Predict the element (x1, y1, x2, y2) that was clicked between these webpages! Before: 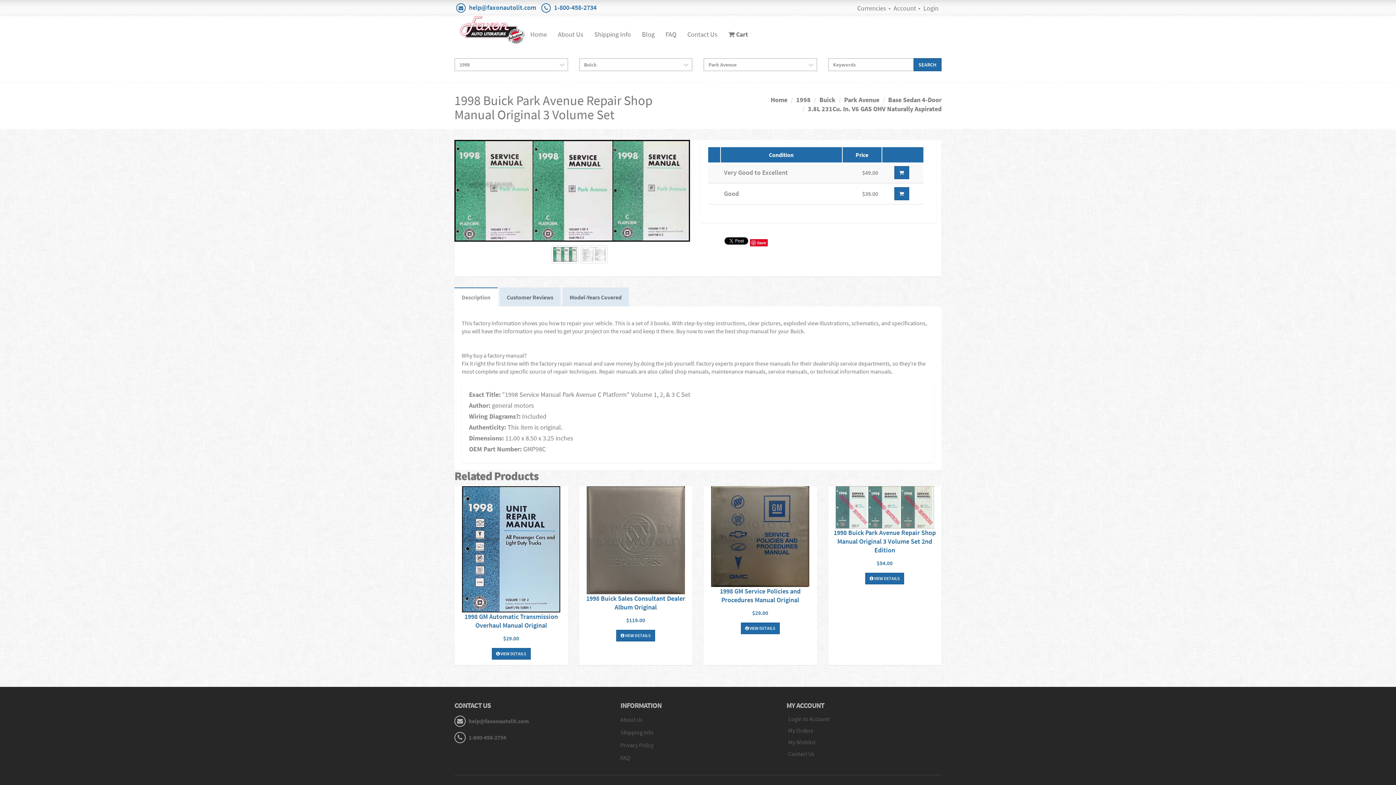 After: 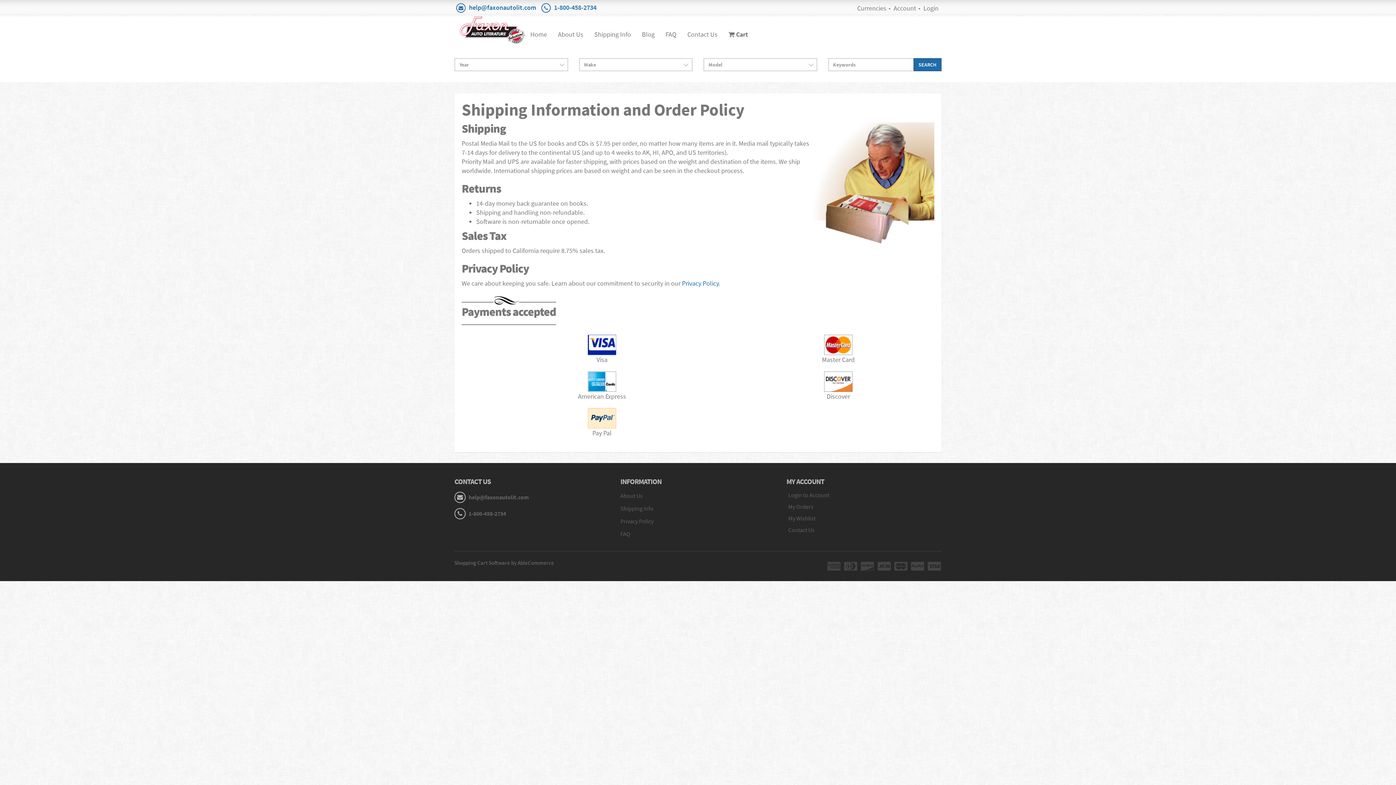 Action: bbox: (589, 25, 636, 43) label: Shipping Info